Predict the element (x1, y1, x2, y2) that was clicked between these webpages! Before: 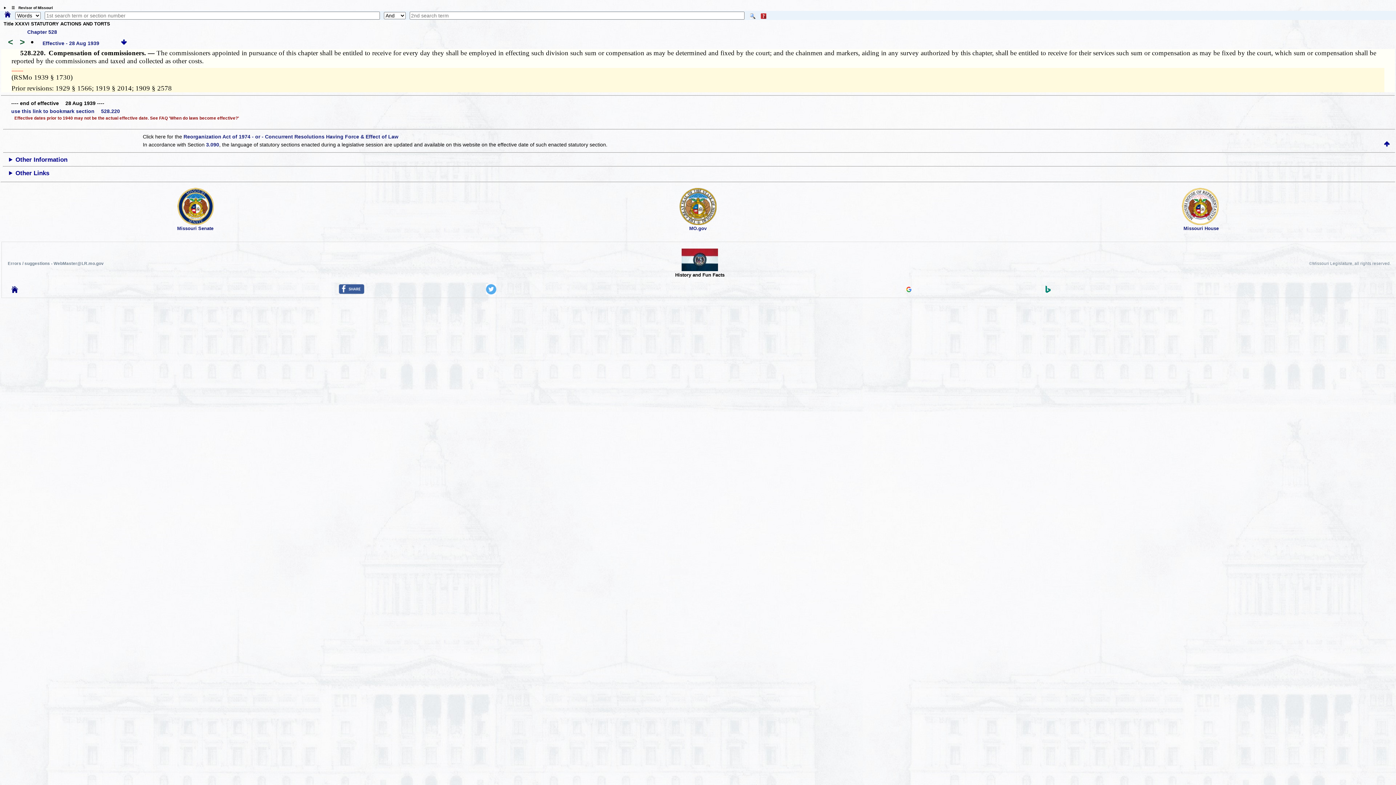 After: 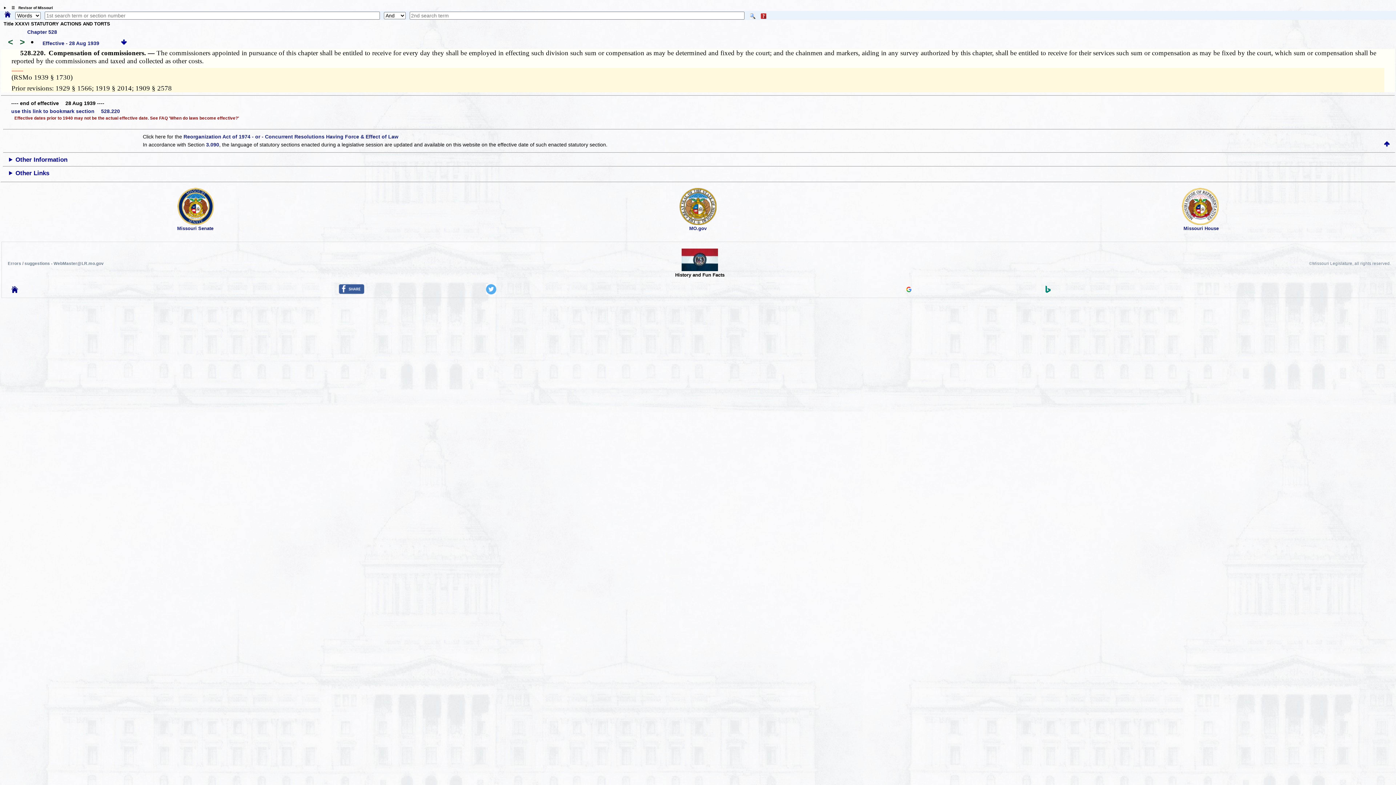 Action: bbox: (681, 266, 718, 272)